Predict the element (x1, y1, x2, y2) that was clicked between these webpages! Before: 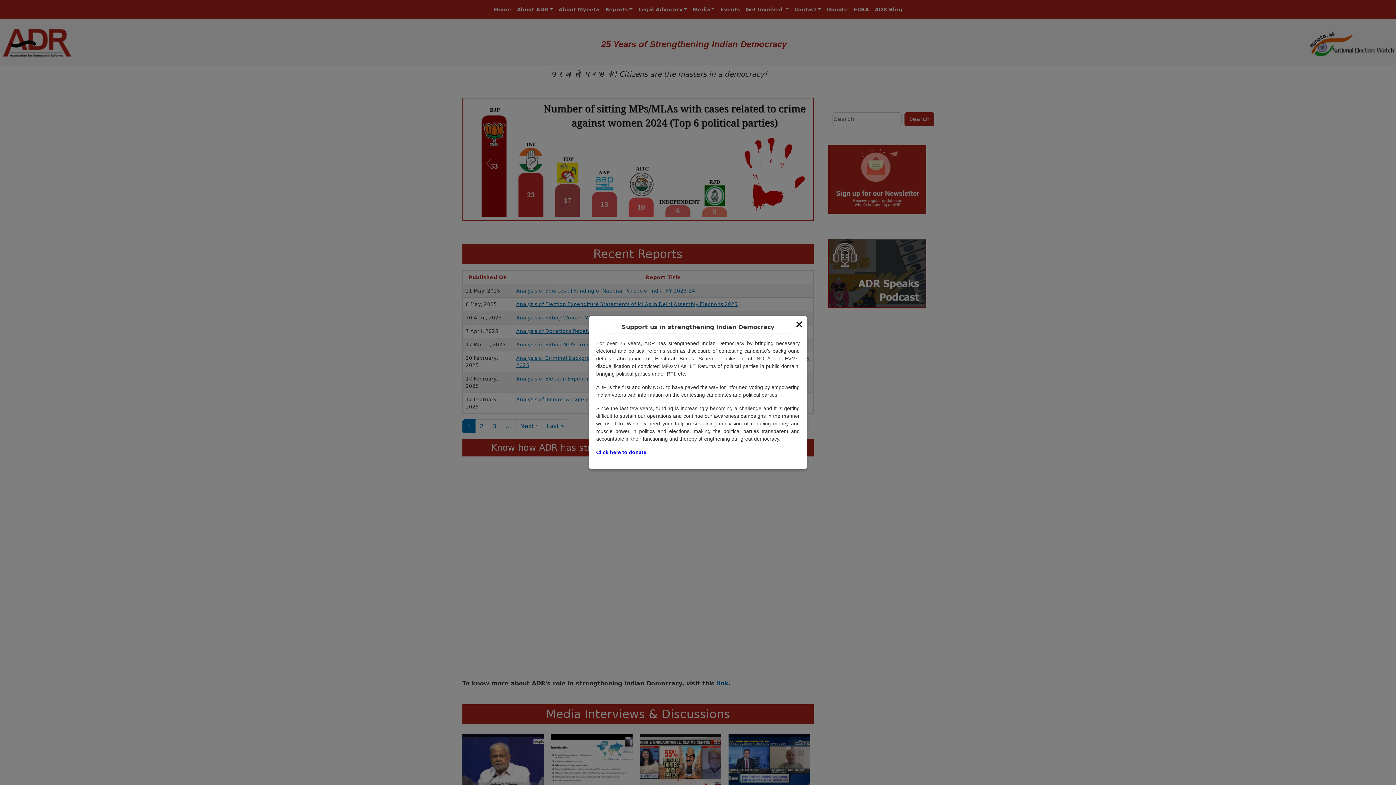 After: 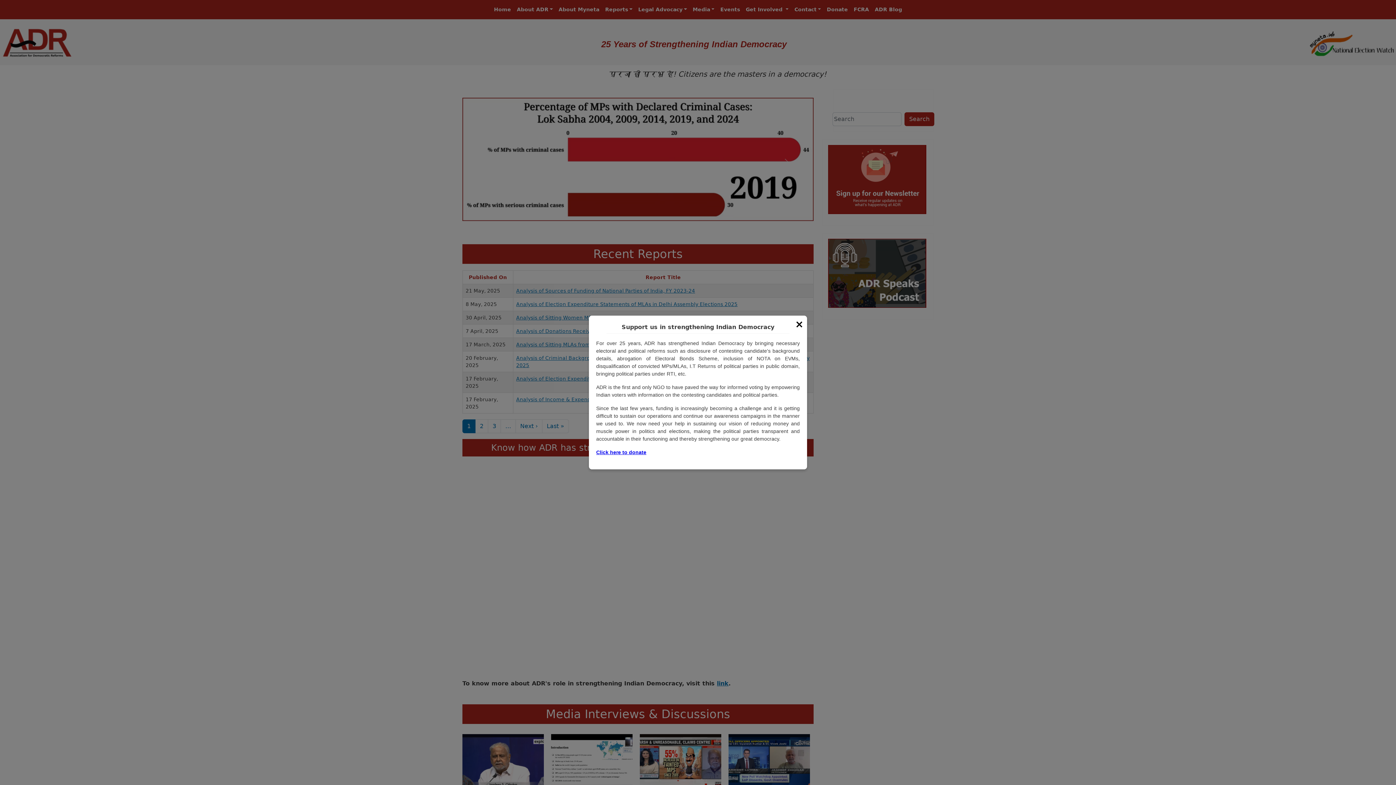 Action: bbox: (596, 449, 646, 455) label: Click here to donate